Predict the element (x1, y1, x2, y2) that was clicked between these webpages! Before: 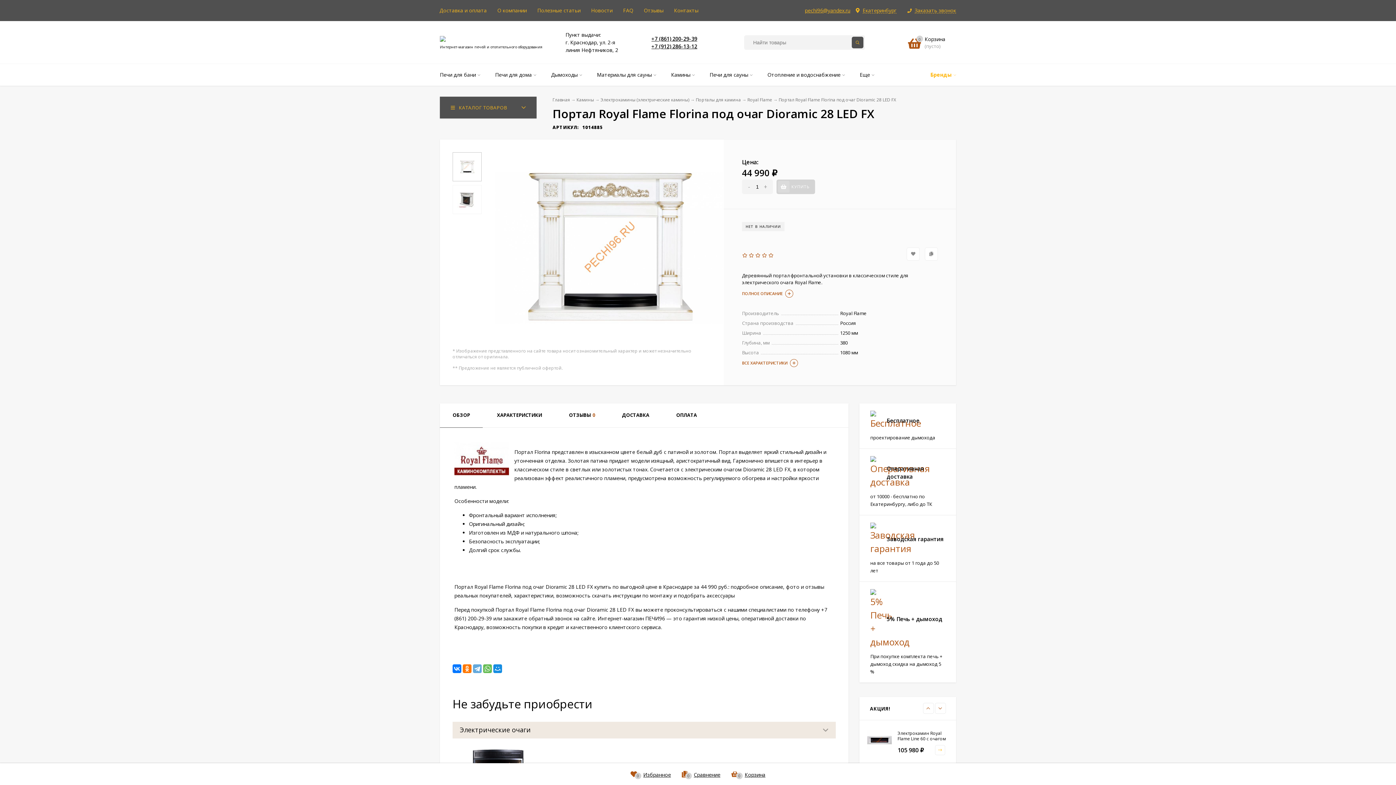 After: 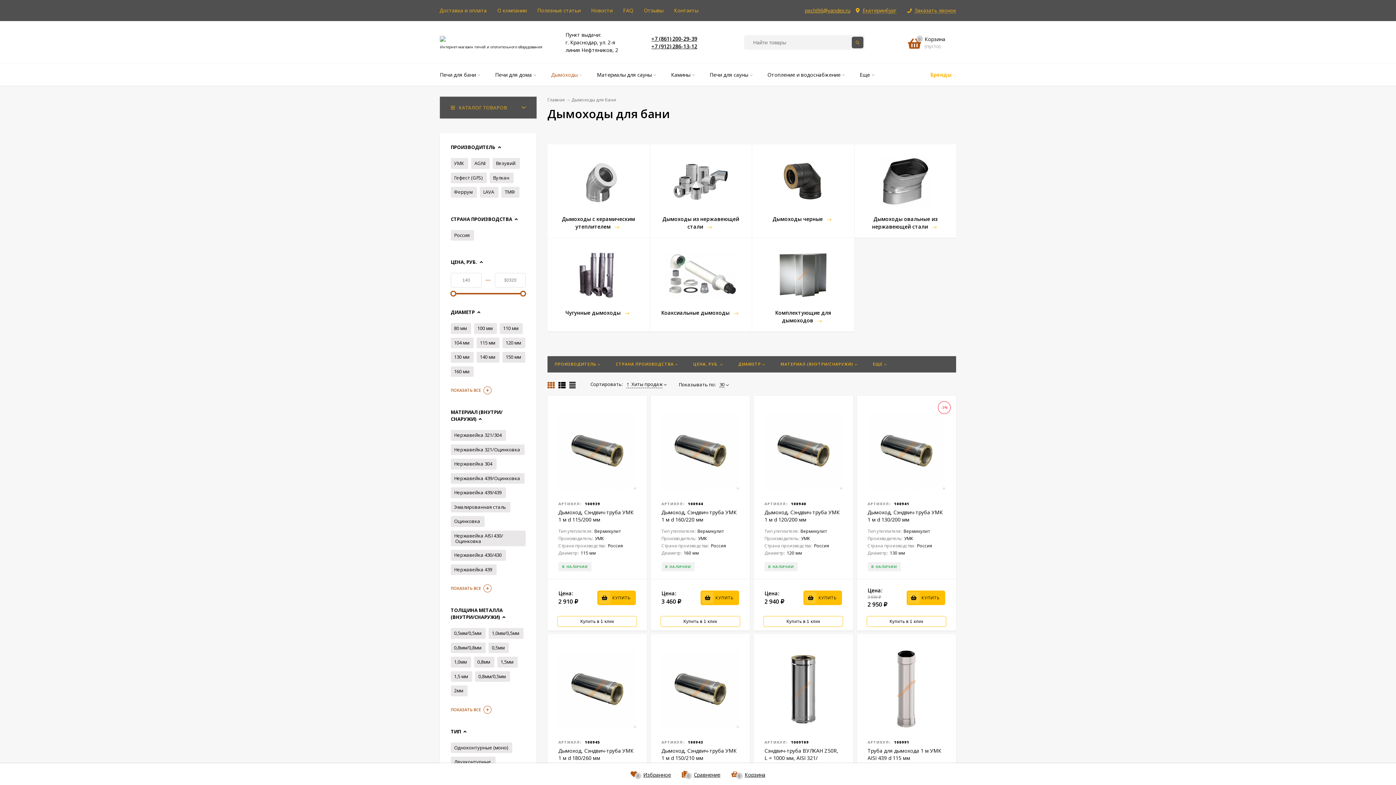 Action: label: Дымоходы bbox: (544, 64, 589, 85)